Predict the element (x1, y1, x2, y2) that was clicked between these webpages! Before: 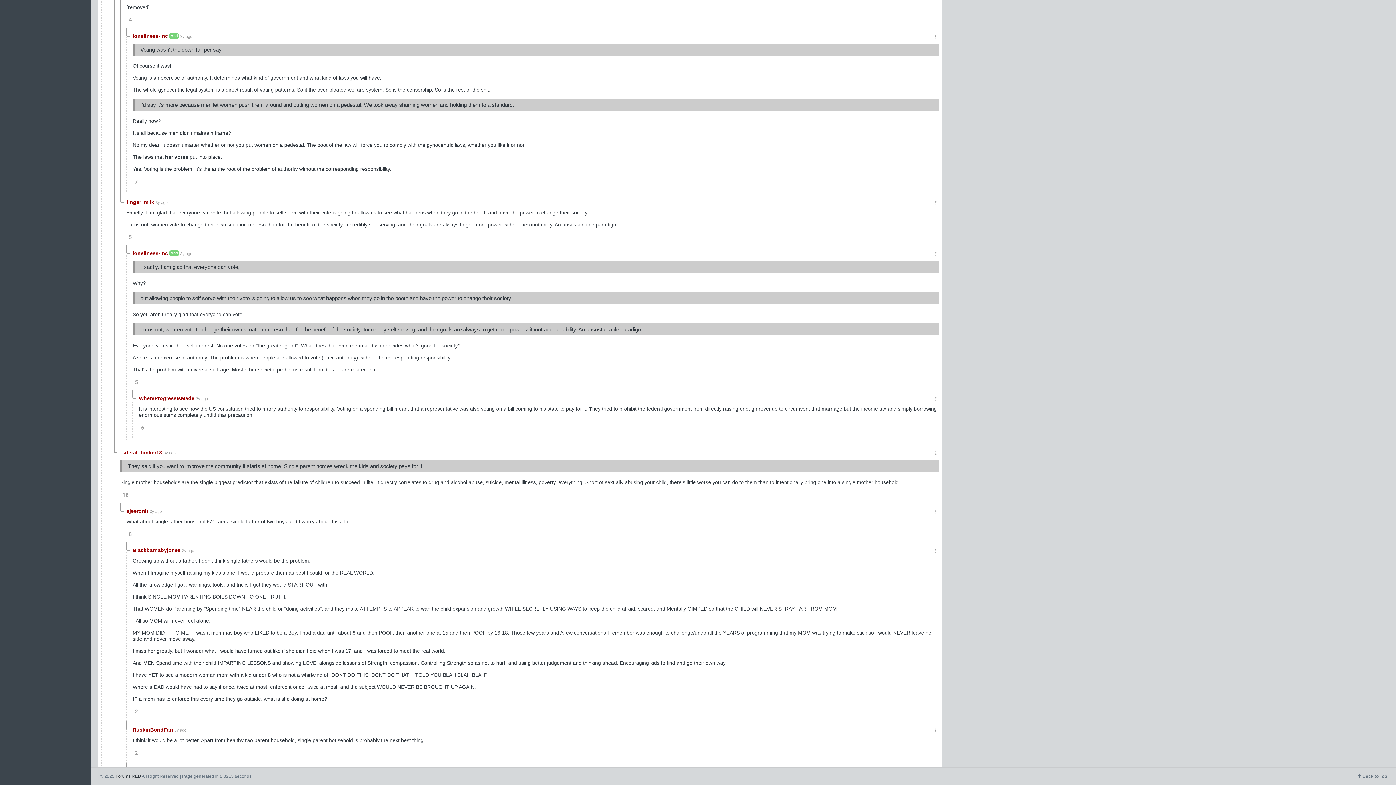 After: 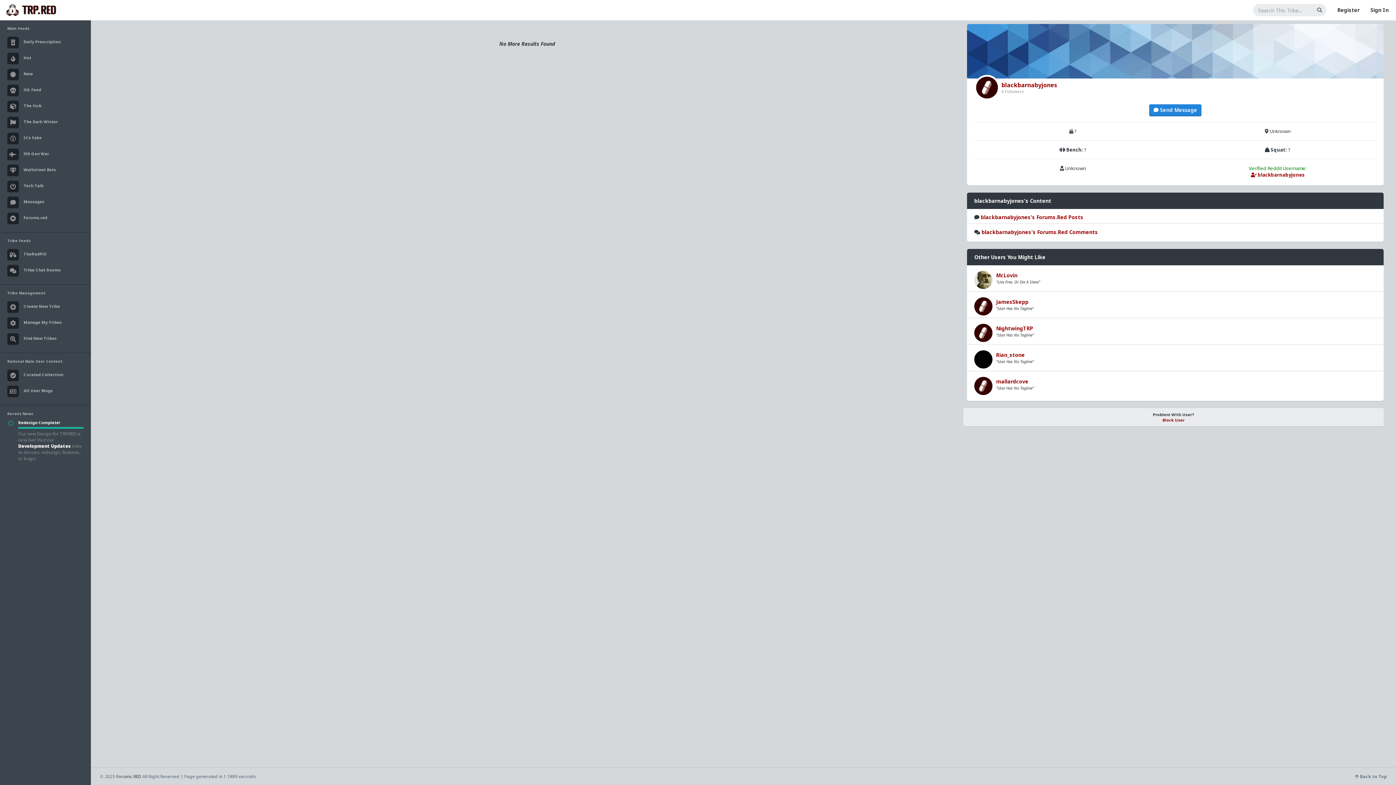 Action: label: Blackbarnabyjones bbox: (132, 547, 180, 553)